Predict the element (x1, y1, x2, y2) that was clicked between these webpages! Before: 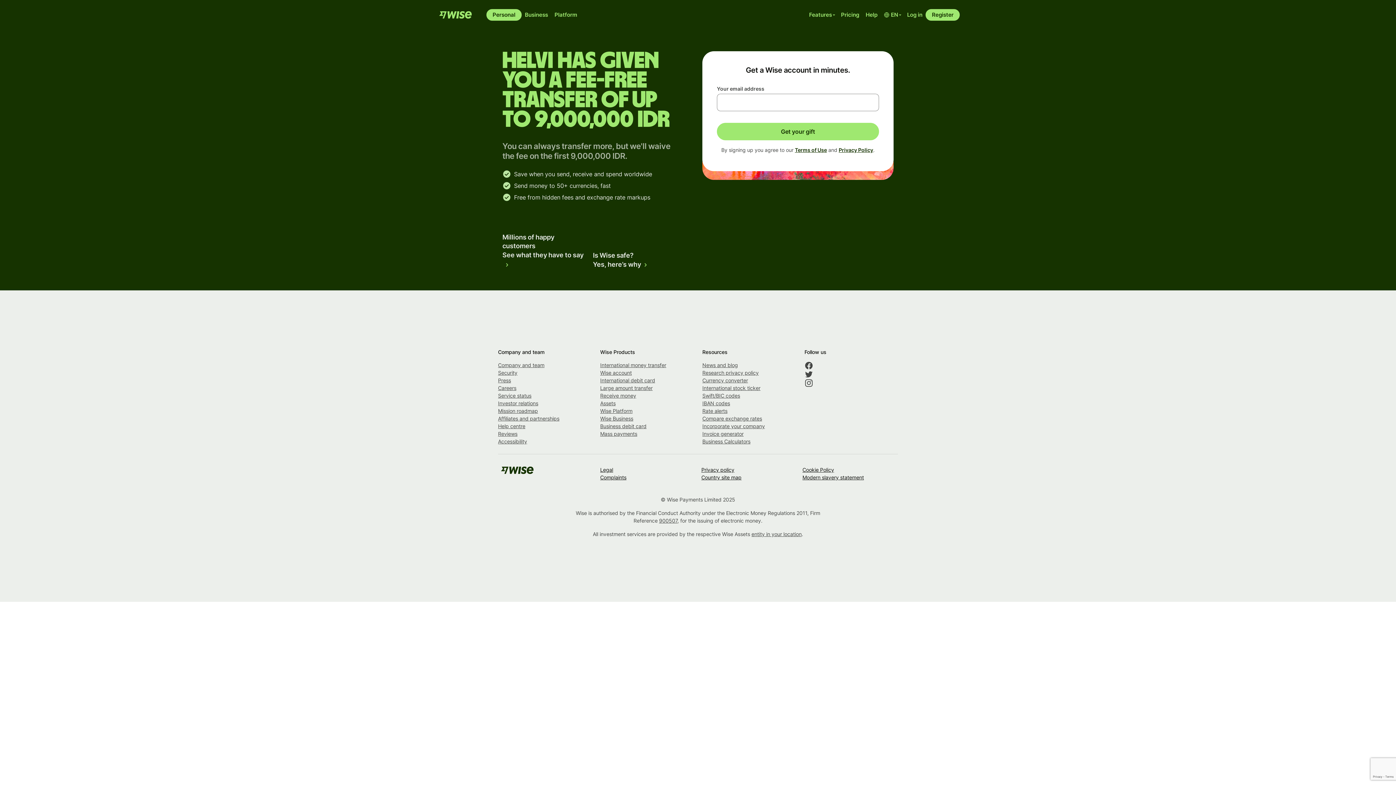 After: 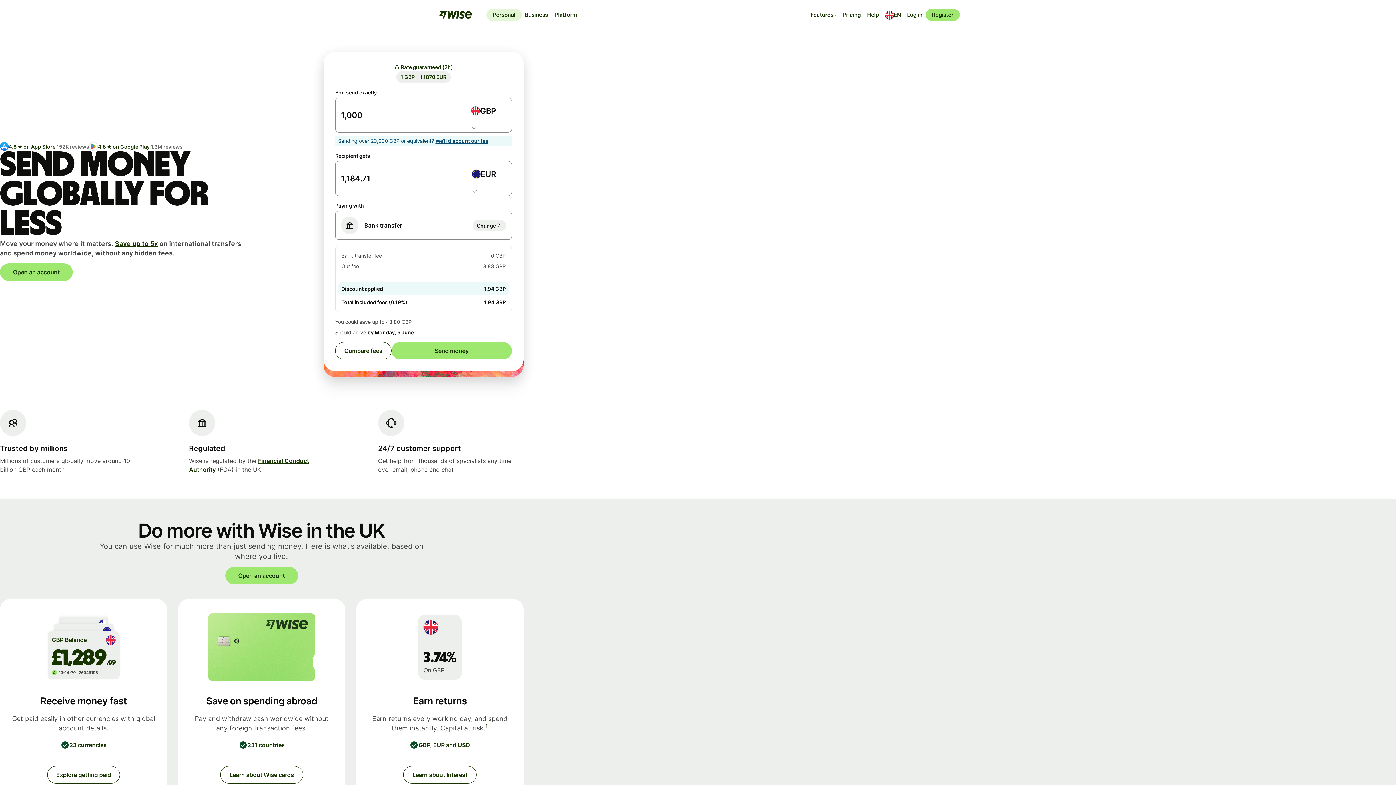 Action: label: Personal bbox: (486, 9, 521, 20)